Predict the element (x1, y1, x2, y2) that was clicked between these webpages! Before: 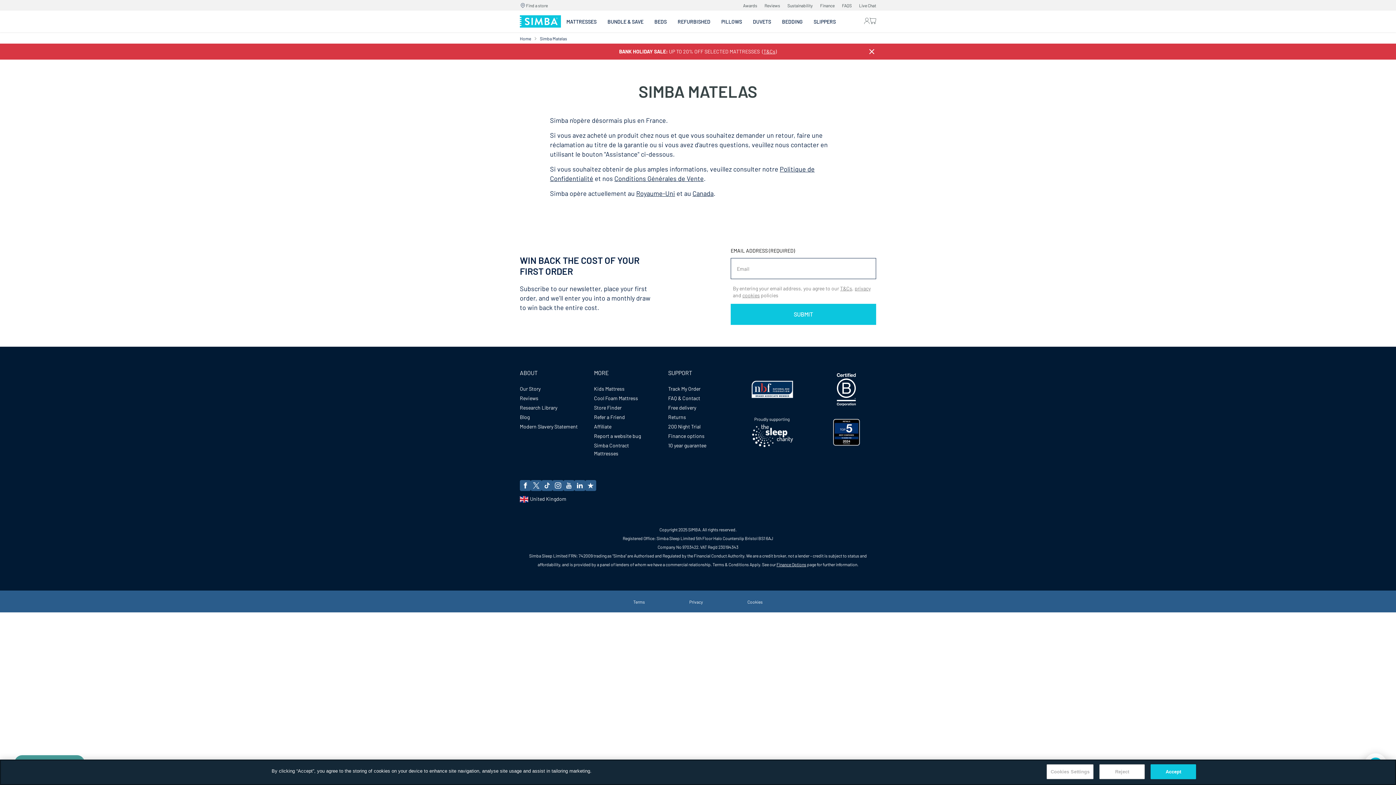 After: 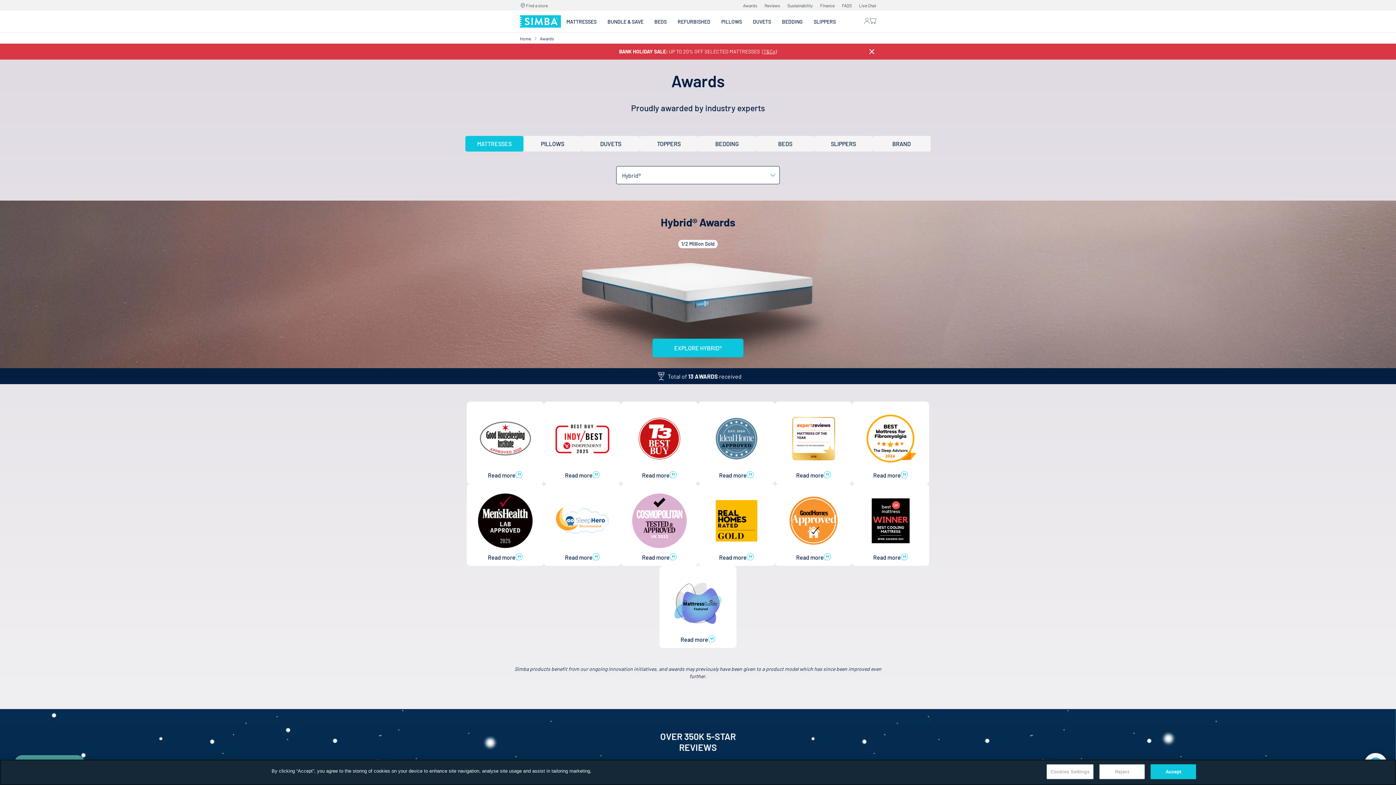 Action: label: Awards bbox: (743, 2, 757, 8)